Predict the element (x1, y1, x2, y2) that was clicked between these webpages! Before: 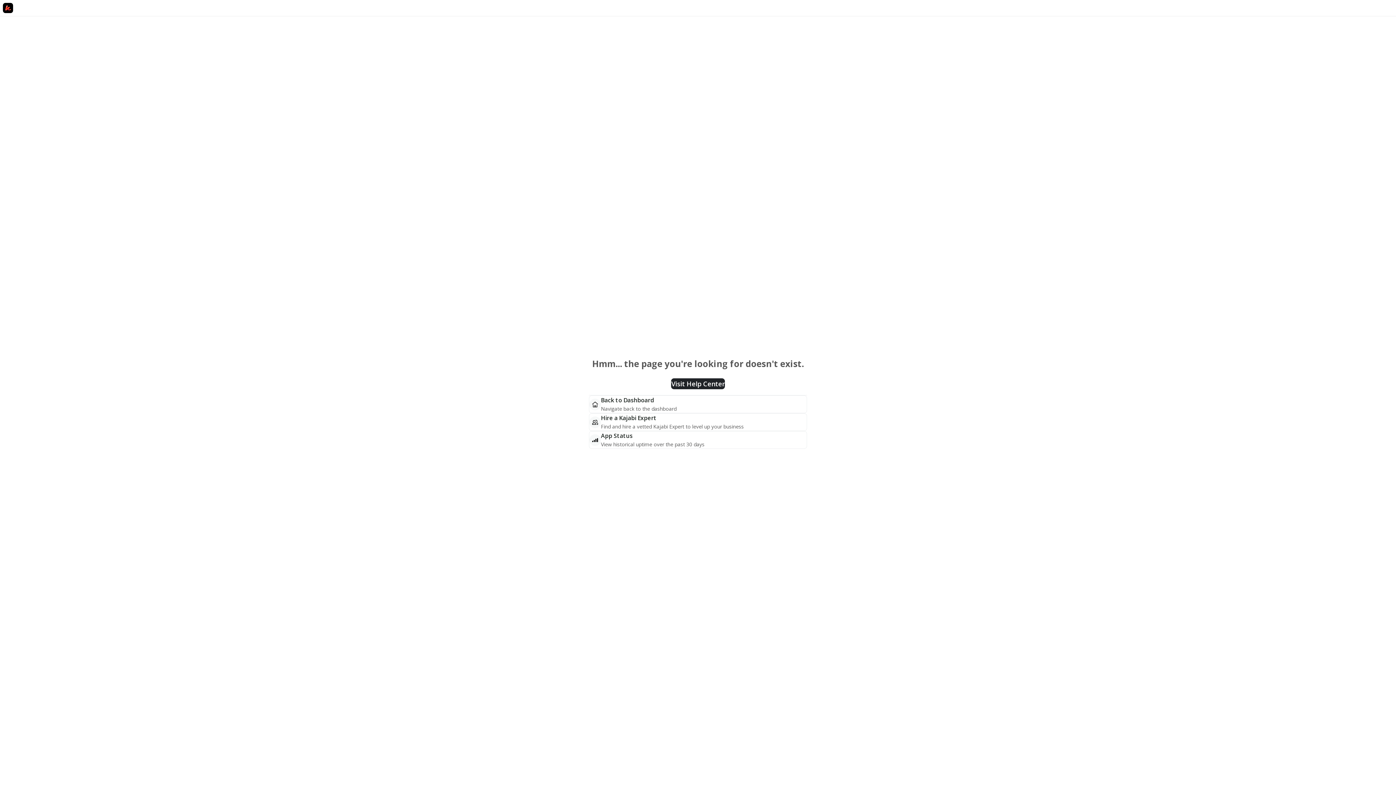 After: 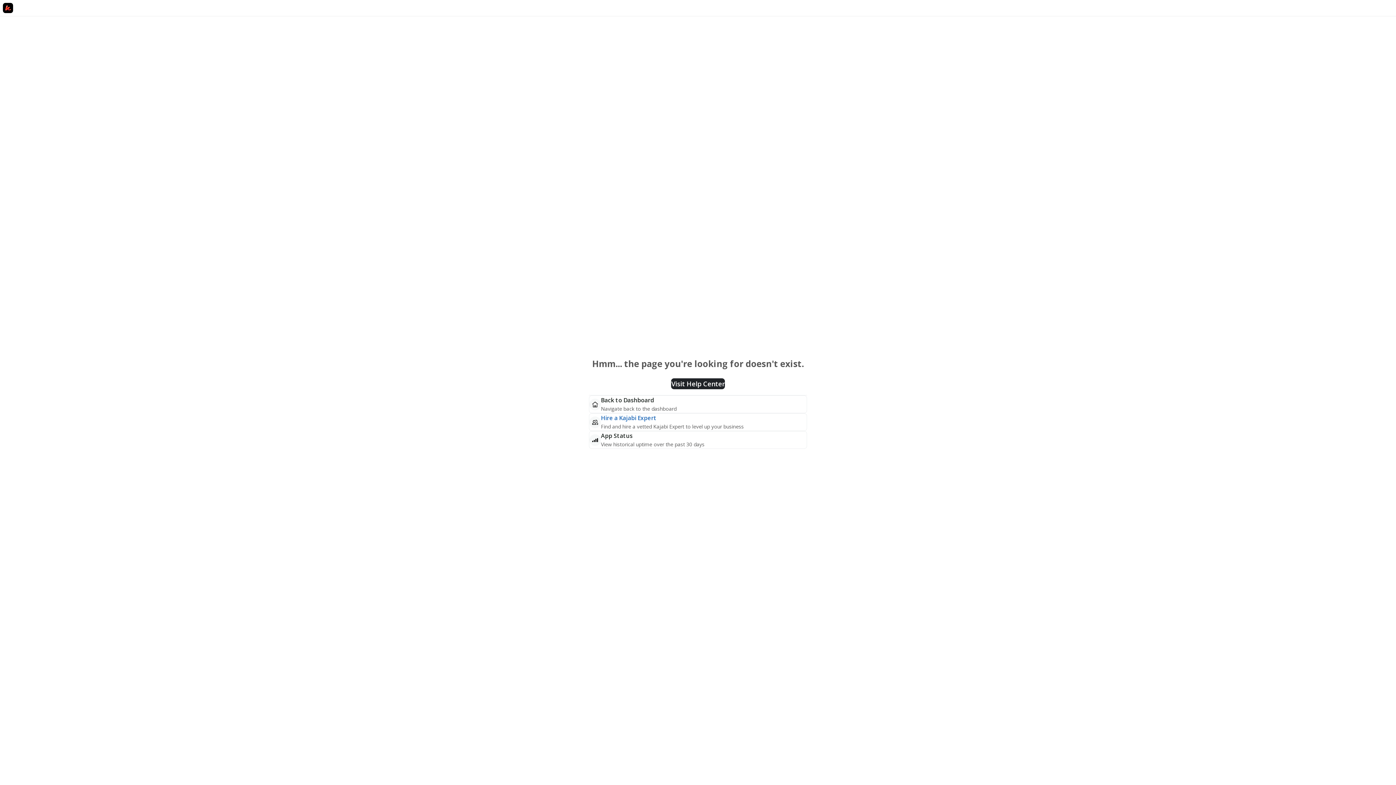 Action: label: Hire a Kajabi Expert bbox: (601, 414, 656, 422)